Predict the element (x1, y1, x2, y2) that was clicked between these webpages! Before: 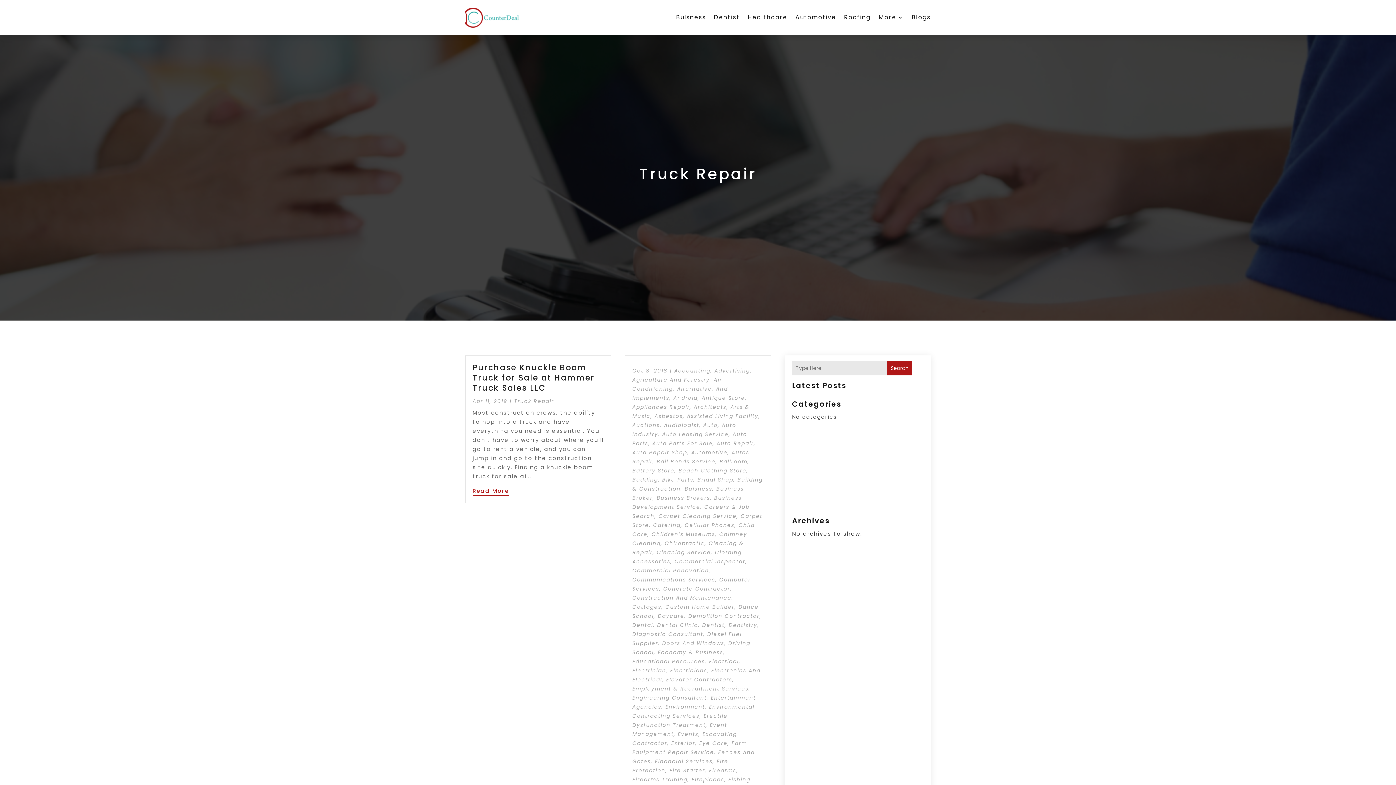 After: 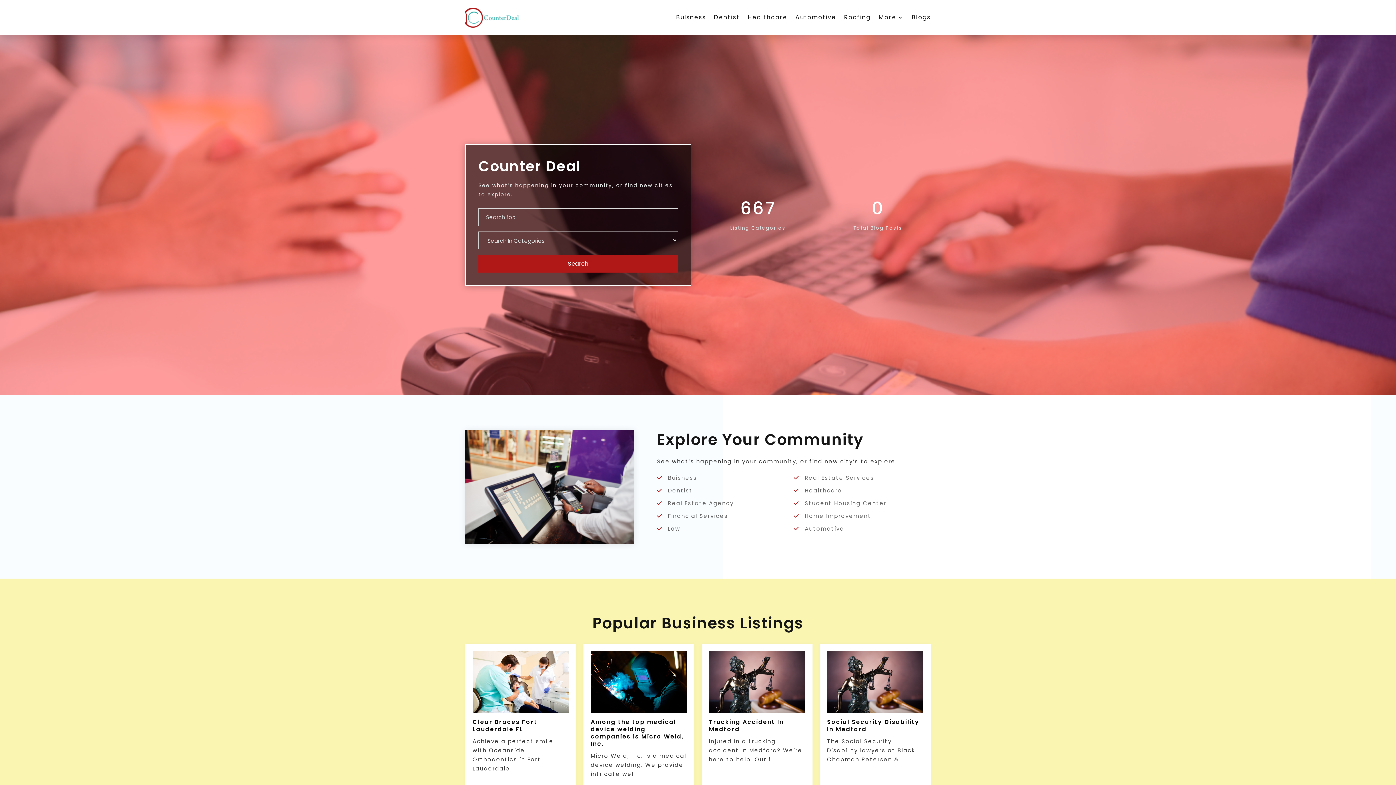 Action: bbox: (465, 7, 574, 27)